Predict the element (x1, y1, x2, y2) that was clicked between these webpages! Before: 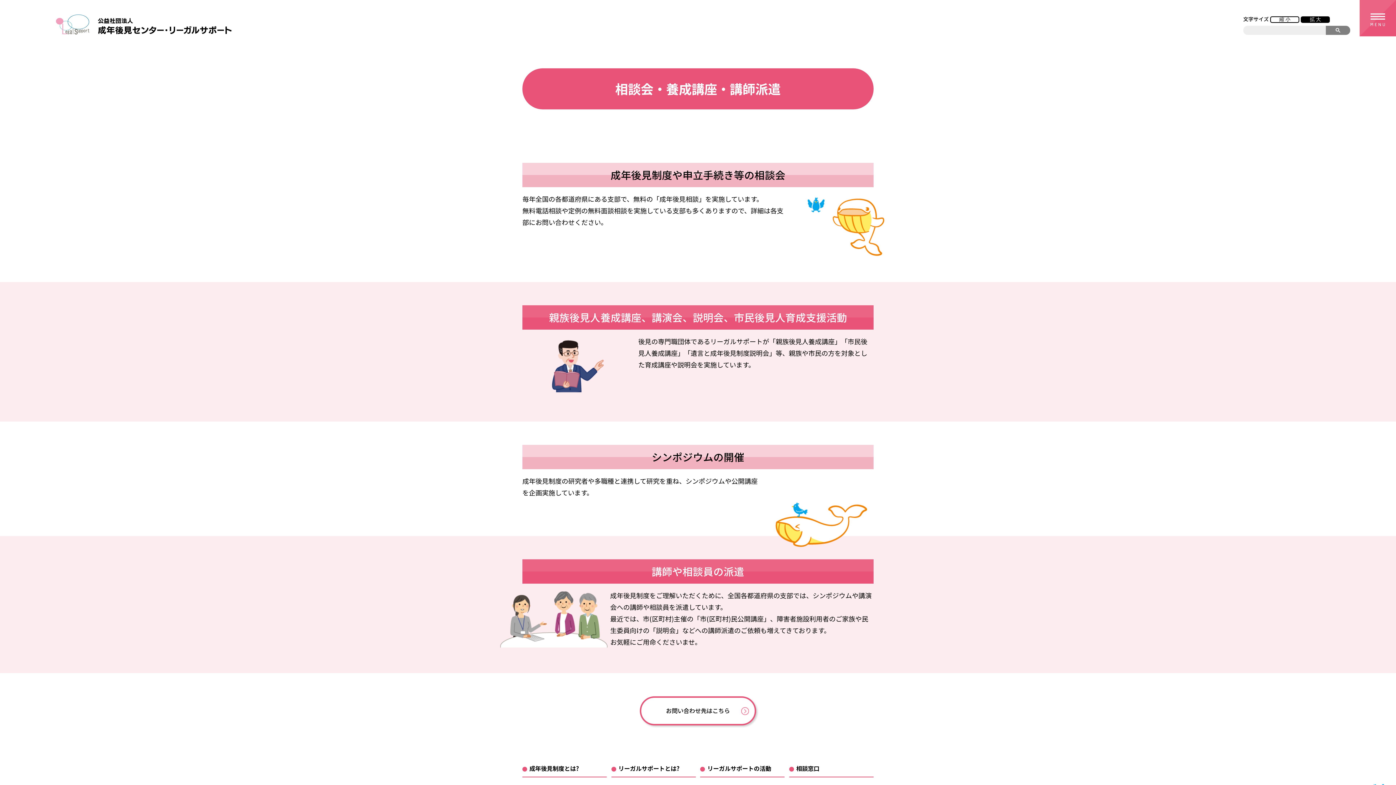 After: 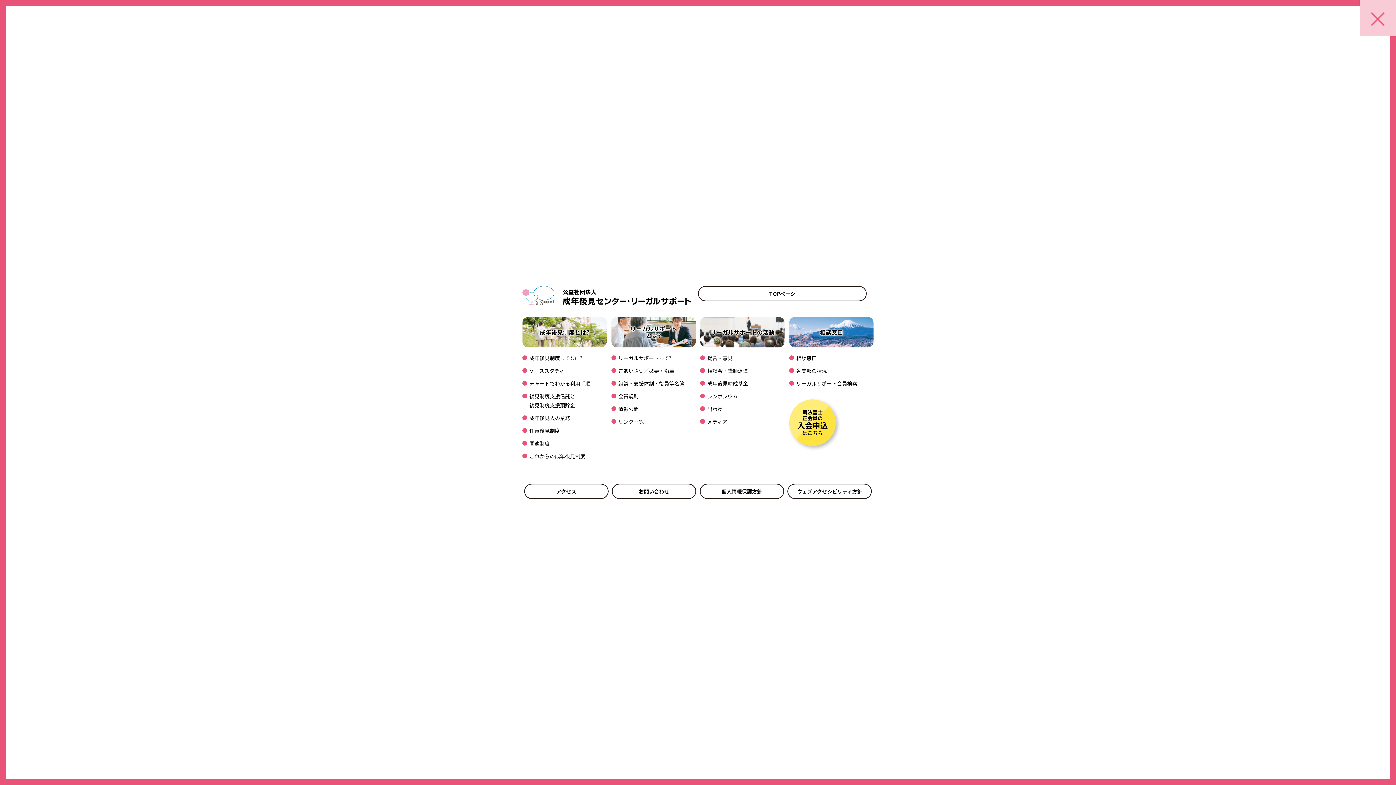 Action: bbox: (1360, 0, 1396, 36)